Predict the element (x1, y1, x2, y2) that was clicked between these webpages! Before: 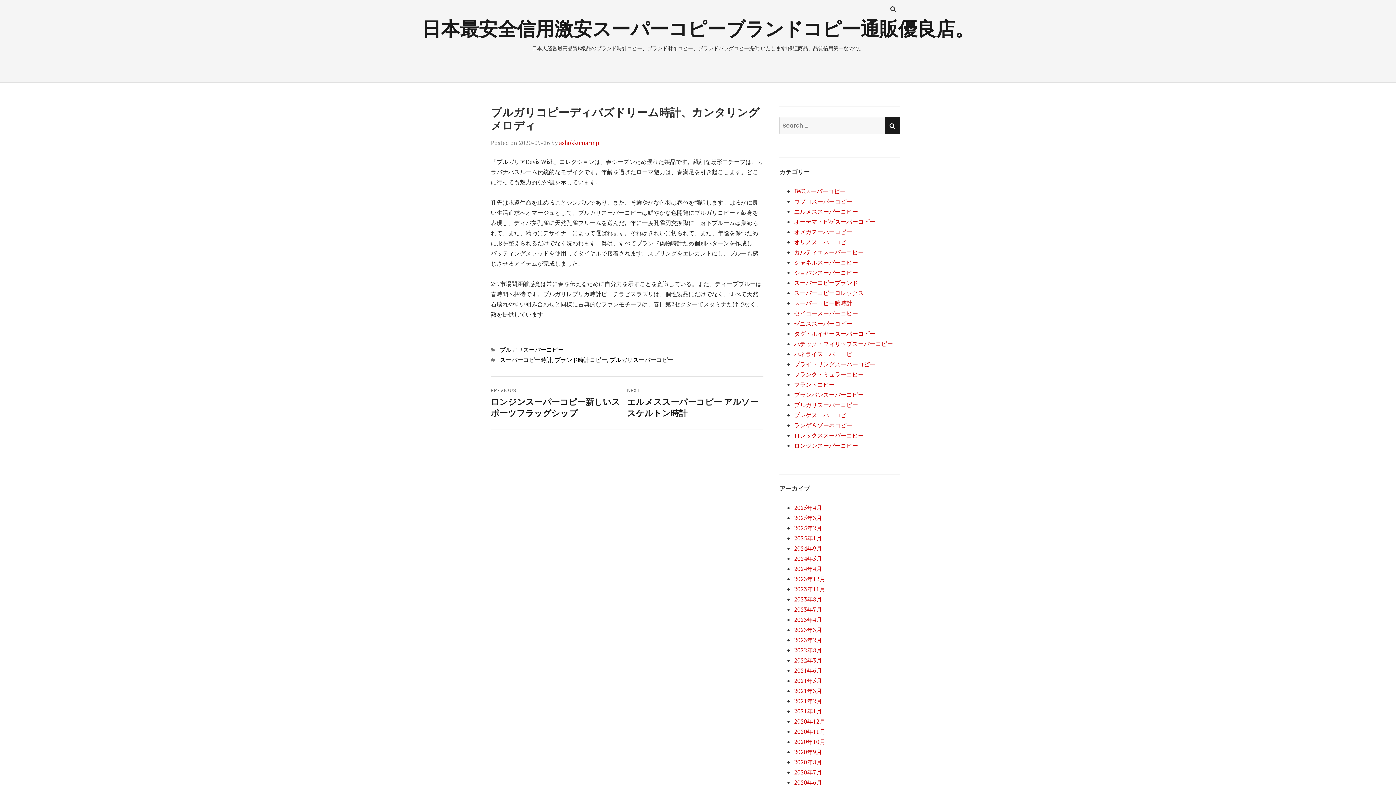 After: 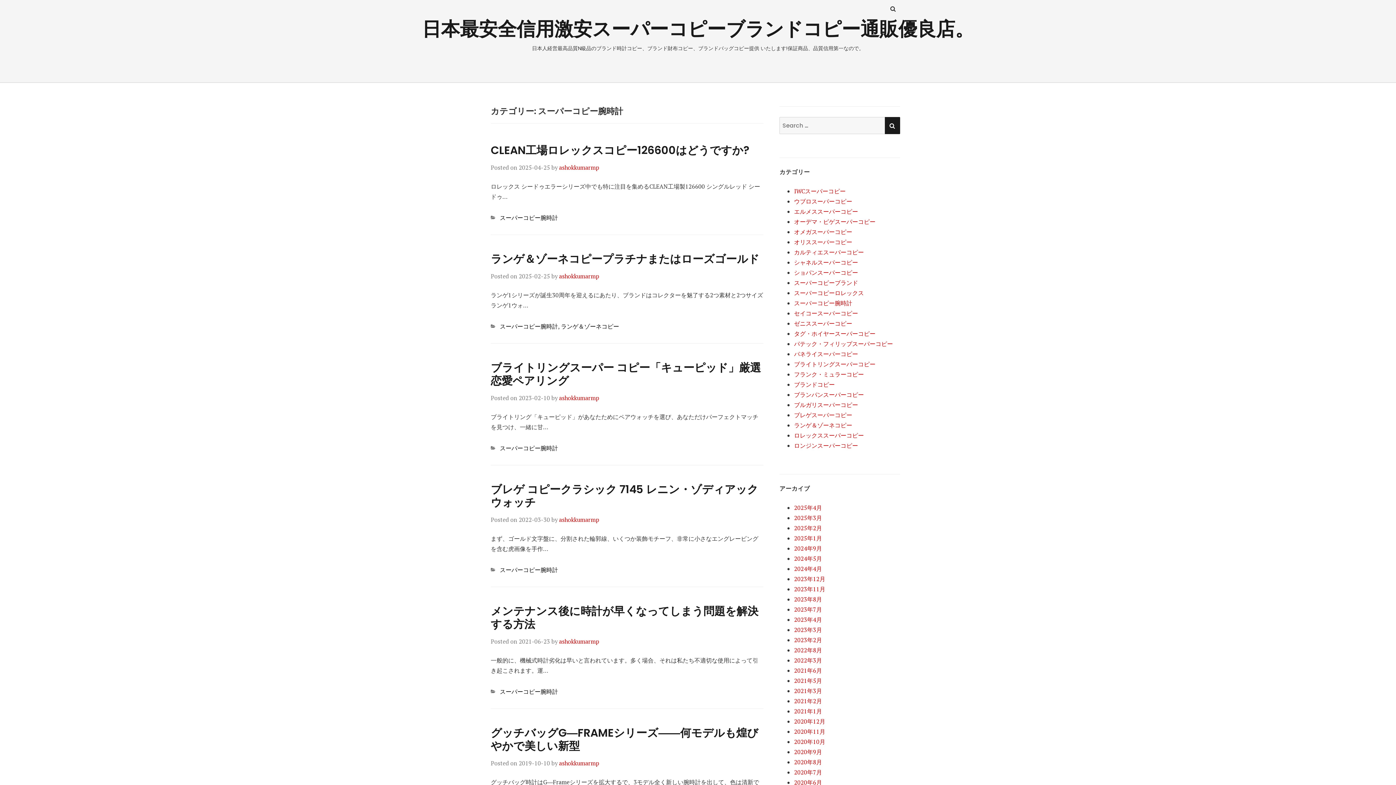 Action: bbox: (794, 299, 852, 307) label: スーパーコピー腕時計